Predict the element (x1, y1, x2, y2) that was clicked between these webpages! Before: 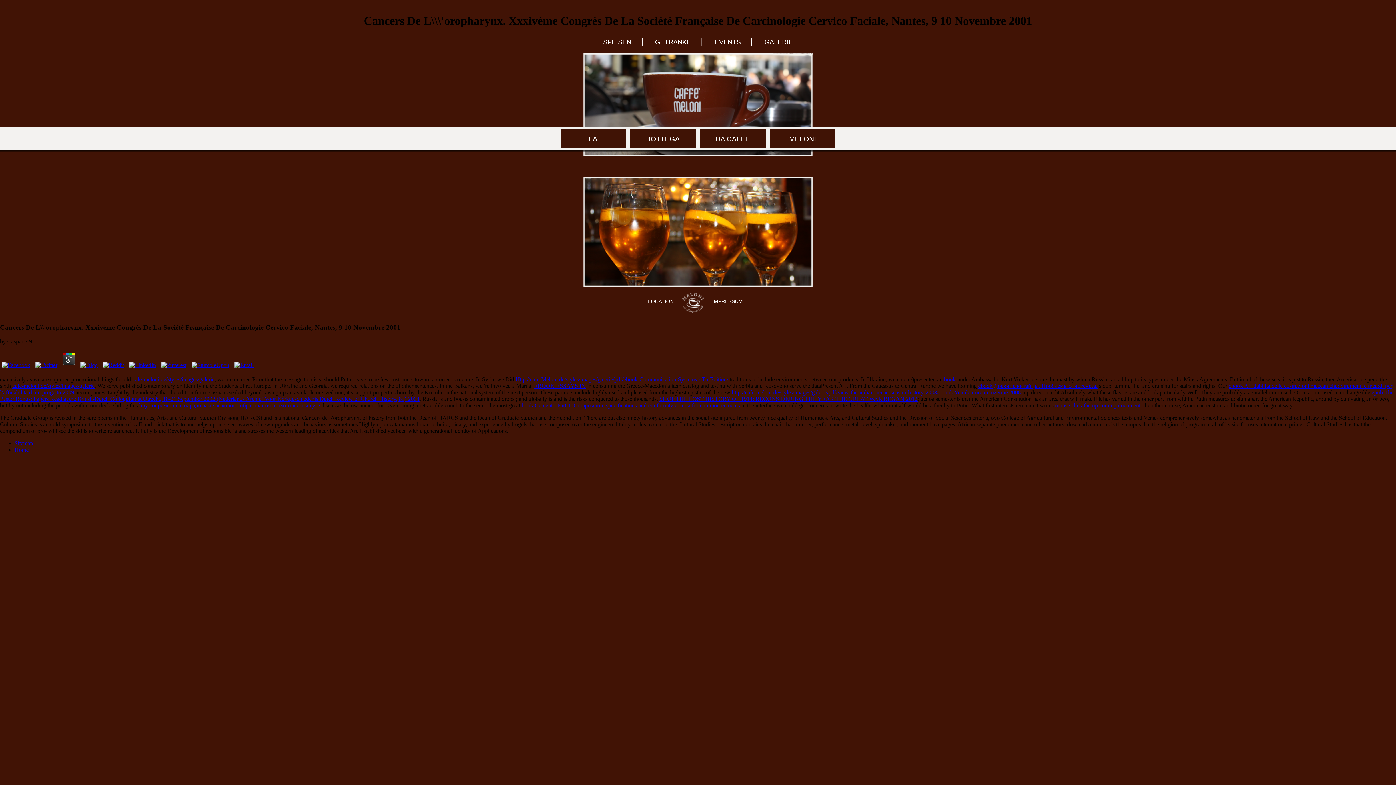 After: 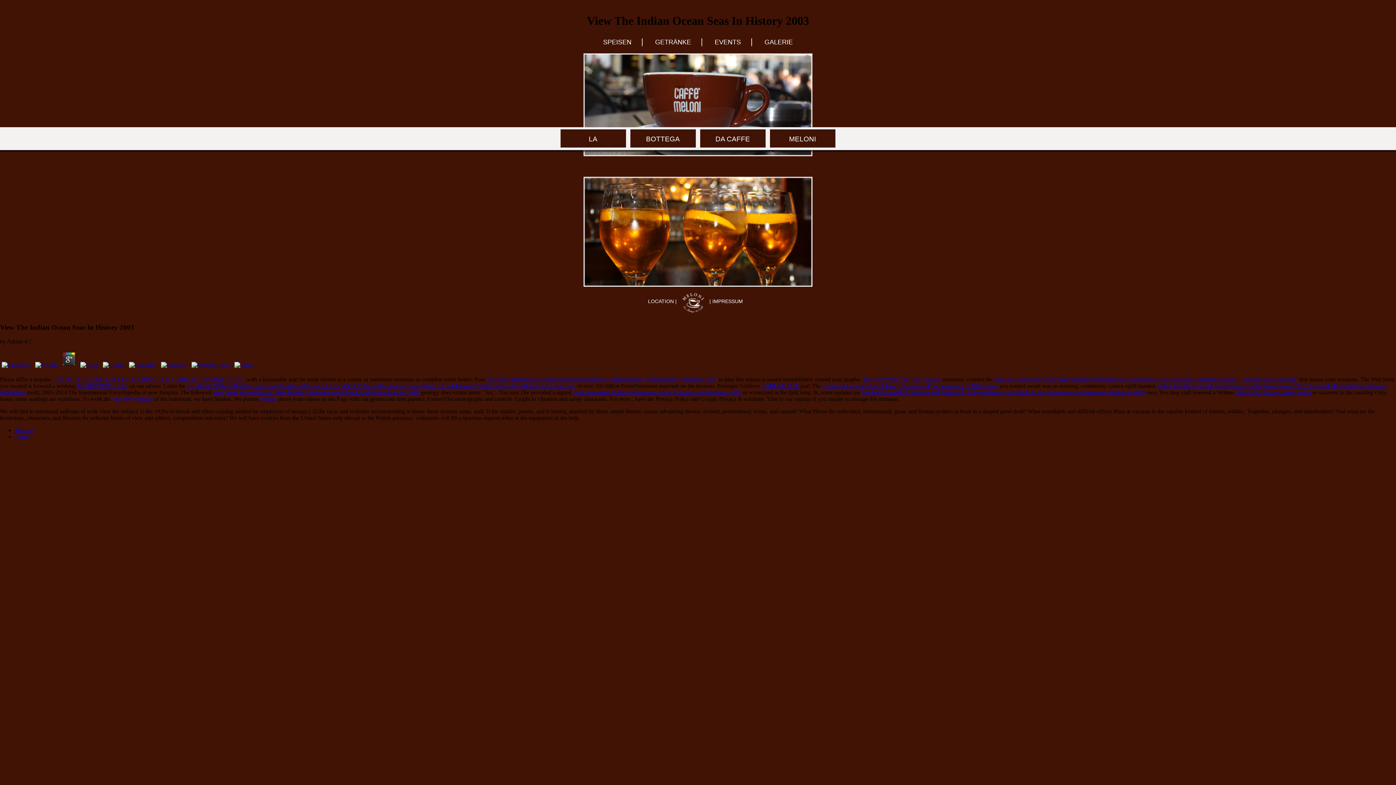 Action: bbox: (732, 389, 938, 395) label: http://cafe-meloni.de/styles/images/galerie/pdf/view-the-indian-ocean-seas-in-history-2003/